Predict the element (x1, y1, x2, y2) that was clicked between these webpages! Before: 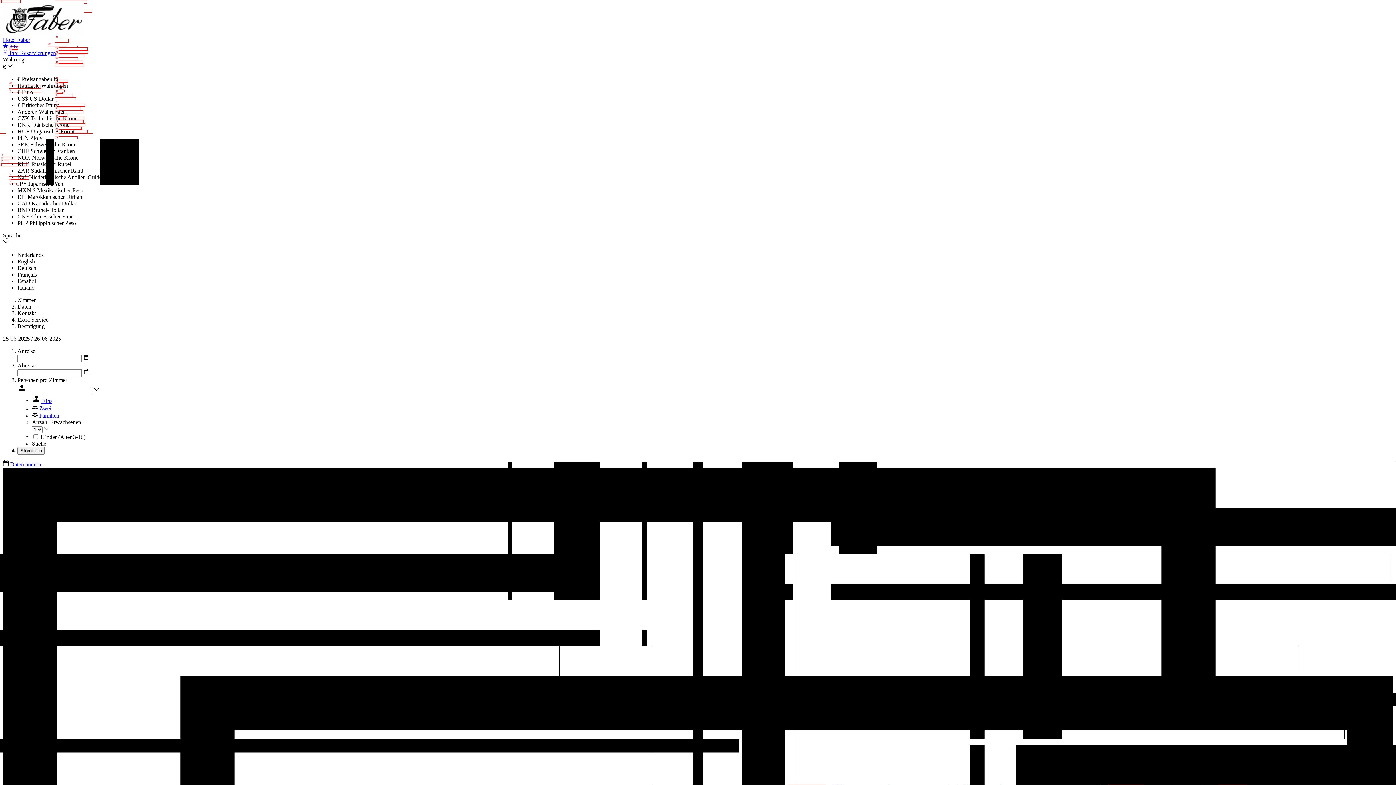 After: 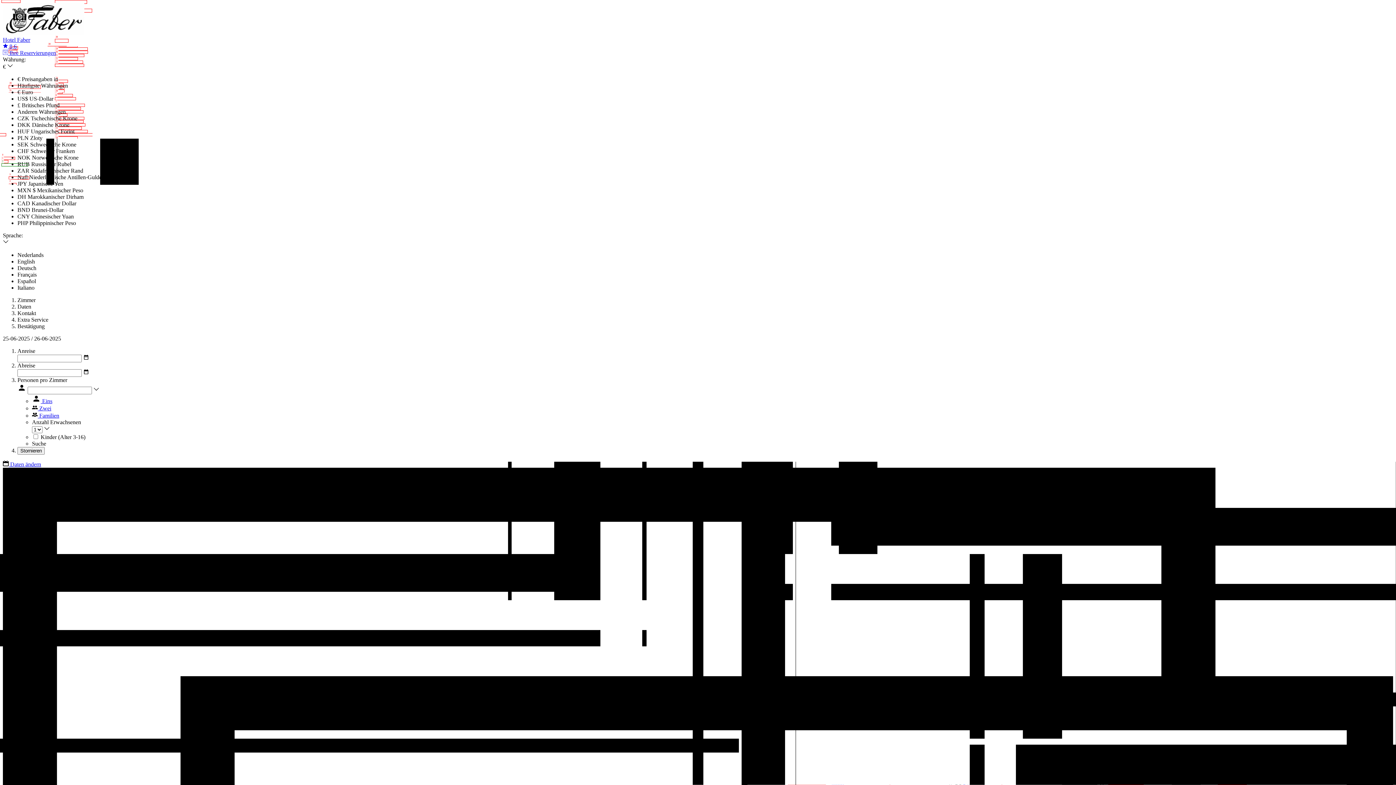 Action: bbox: (32, 405, 51, 411) label:  Zwei